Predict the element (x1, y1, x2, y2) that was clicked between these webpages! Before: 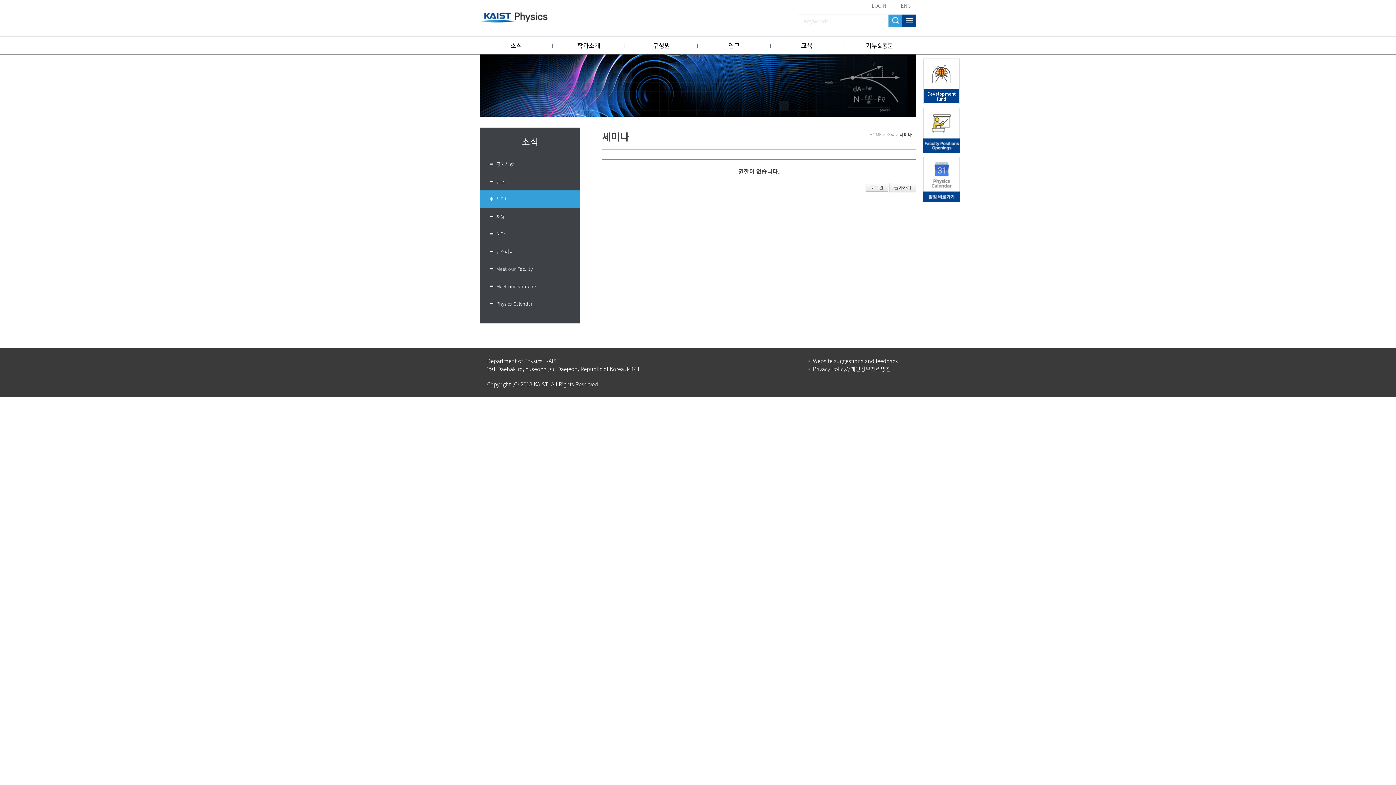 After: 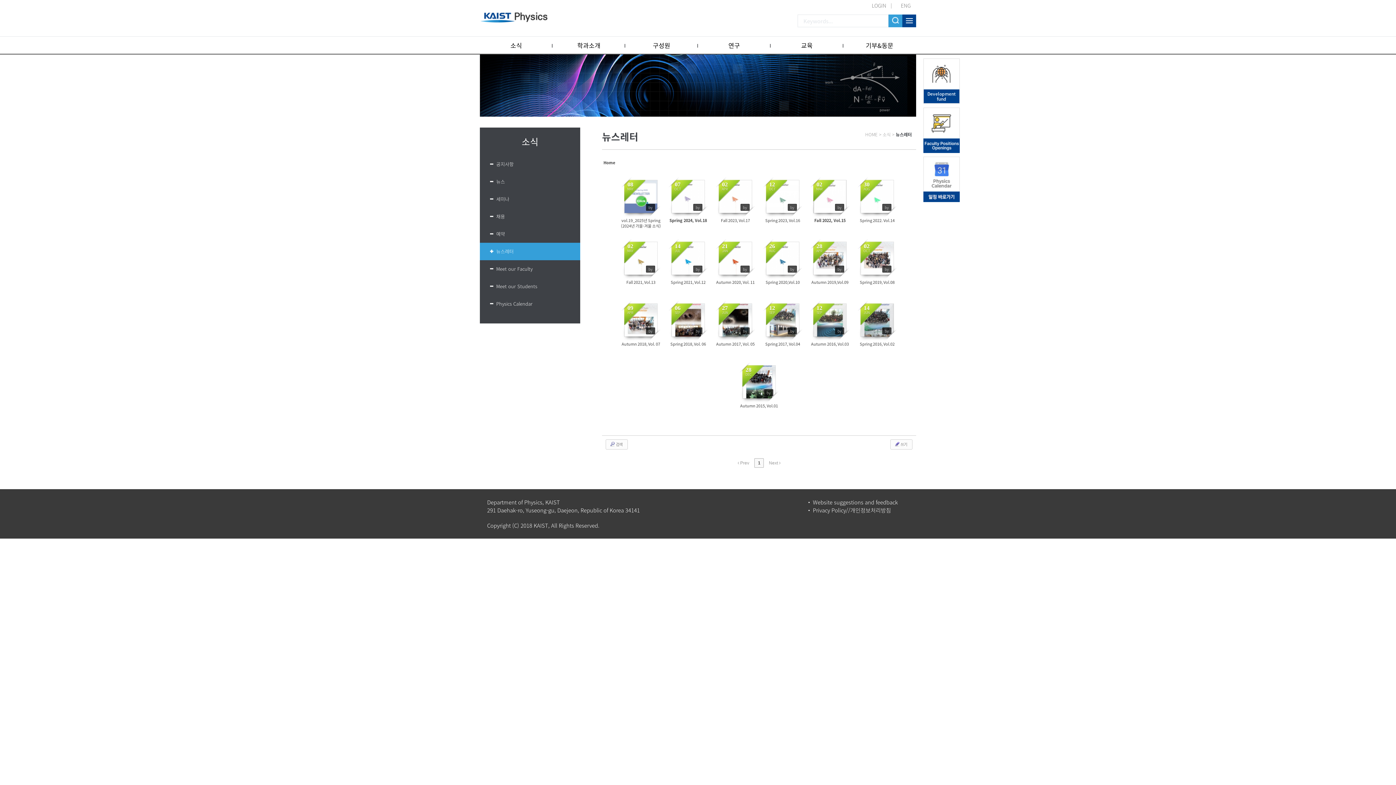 Action: bbox: (480, 242, 580, 260) label: 뉴스레터